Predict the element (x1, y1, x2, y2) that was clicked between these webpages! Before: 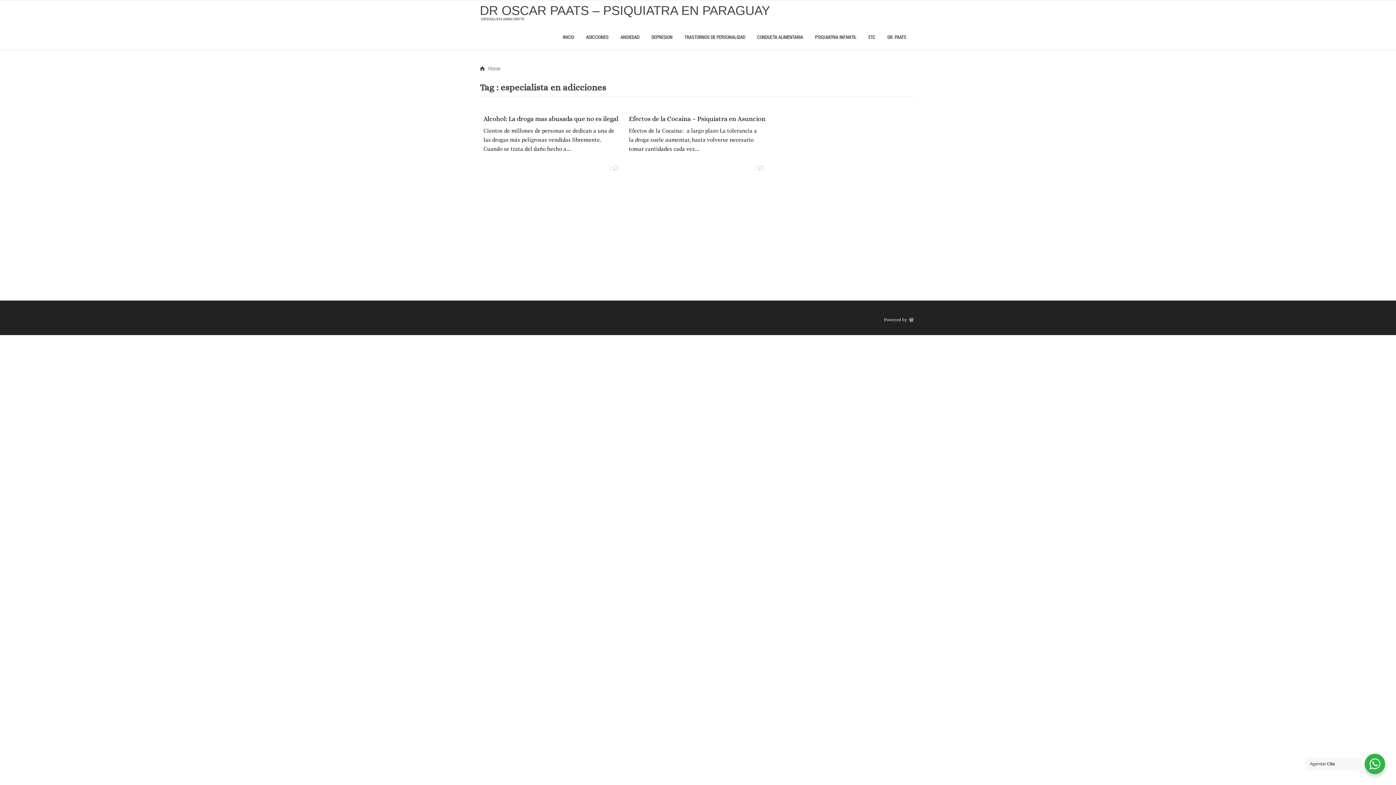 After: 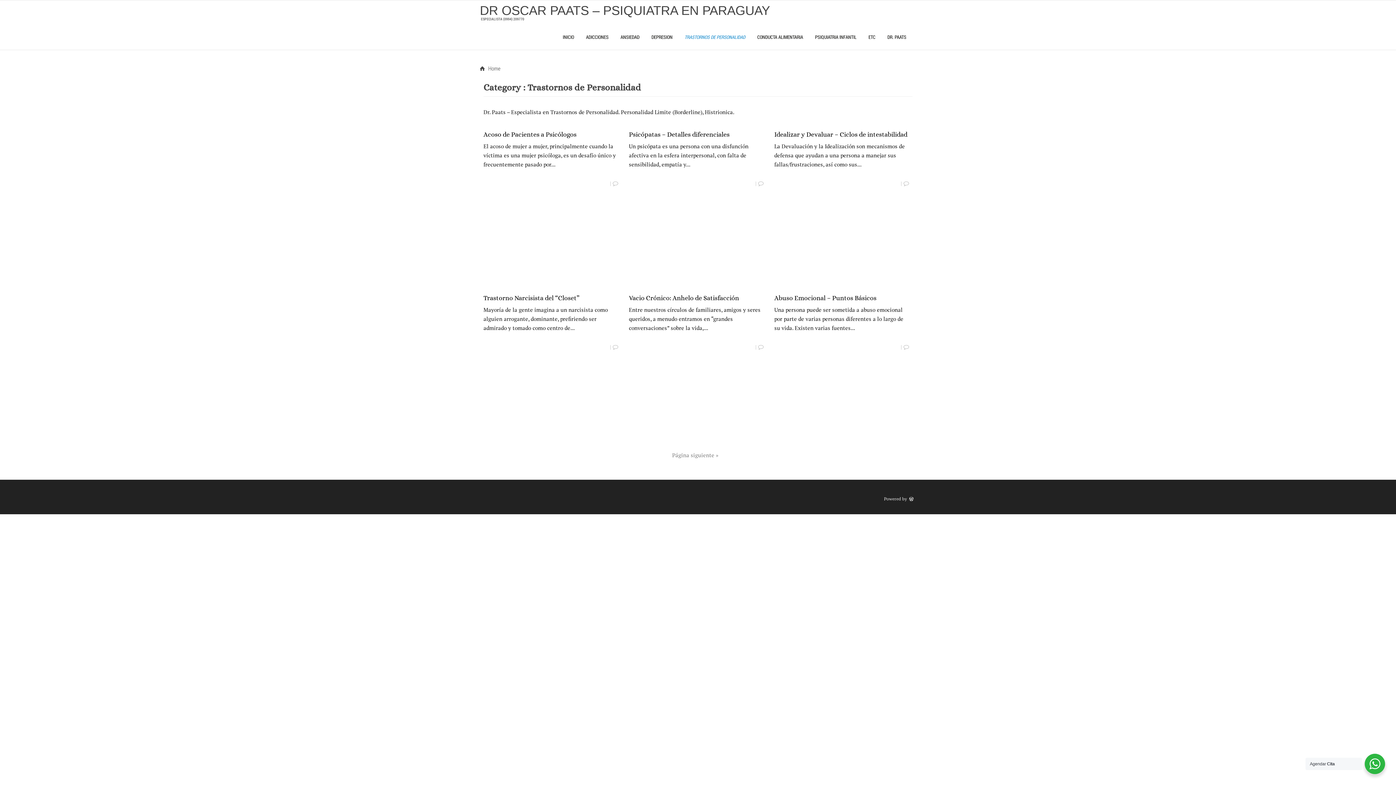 Action: label: TRASTORNOS DE PERSONALIDAD bbox: (679, 29, 750, 45)